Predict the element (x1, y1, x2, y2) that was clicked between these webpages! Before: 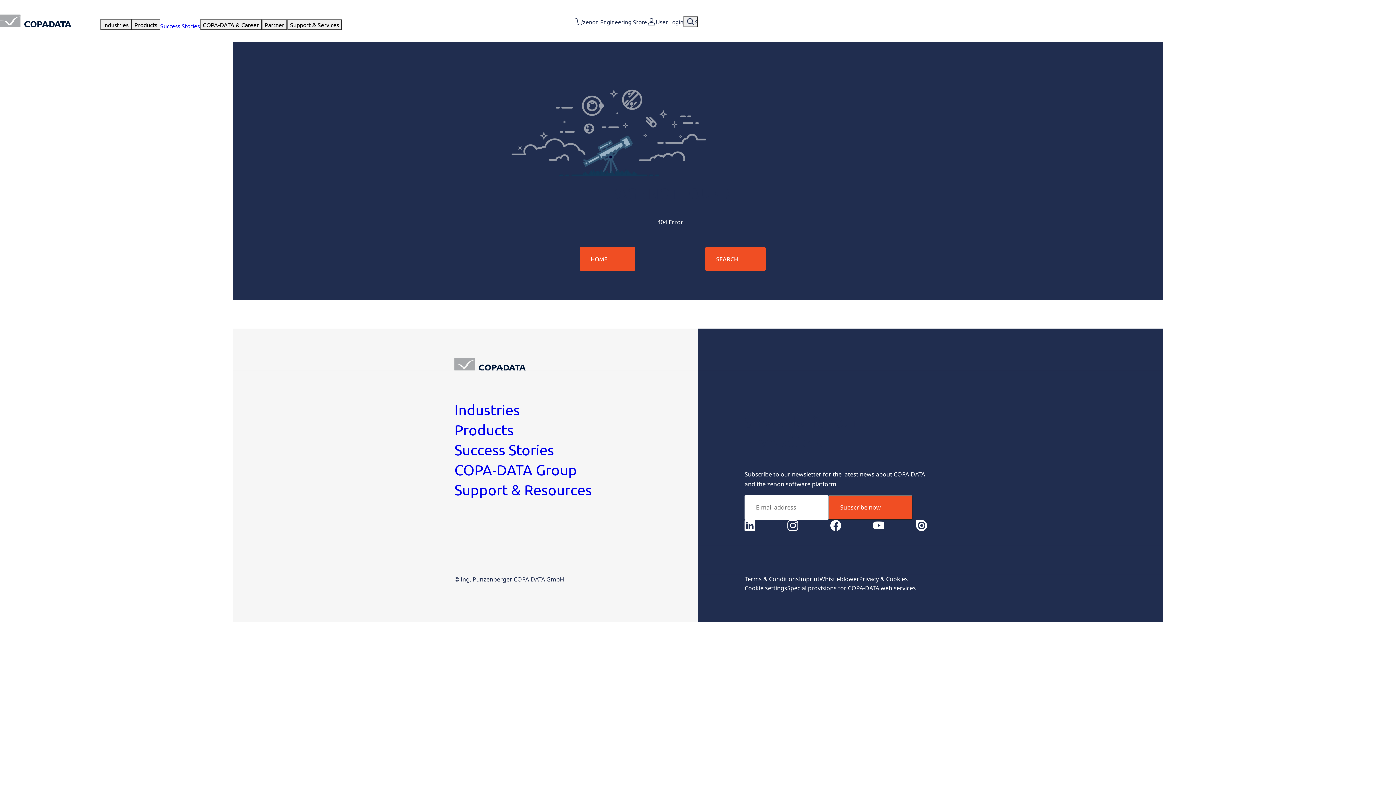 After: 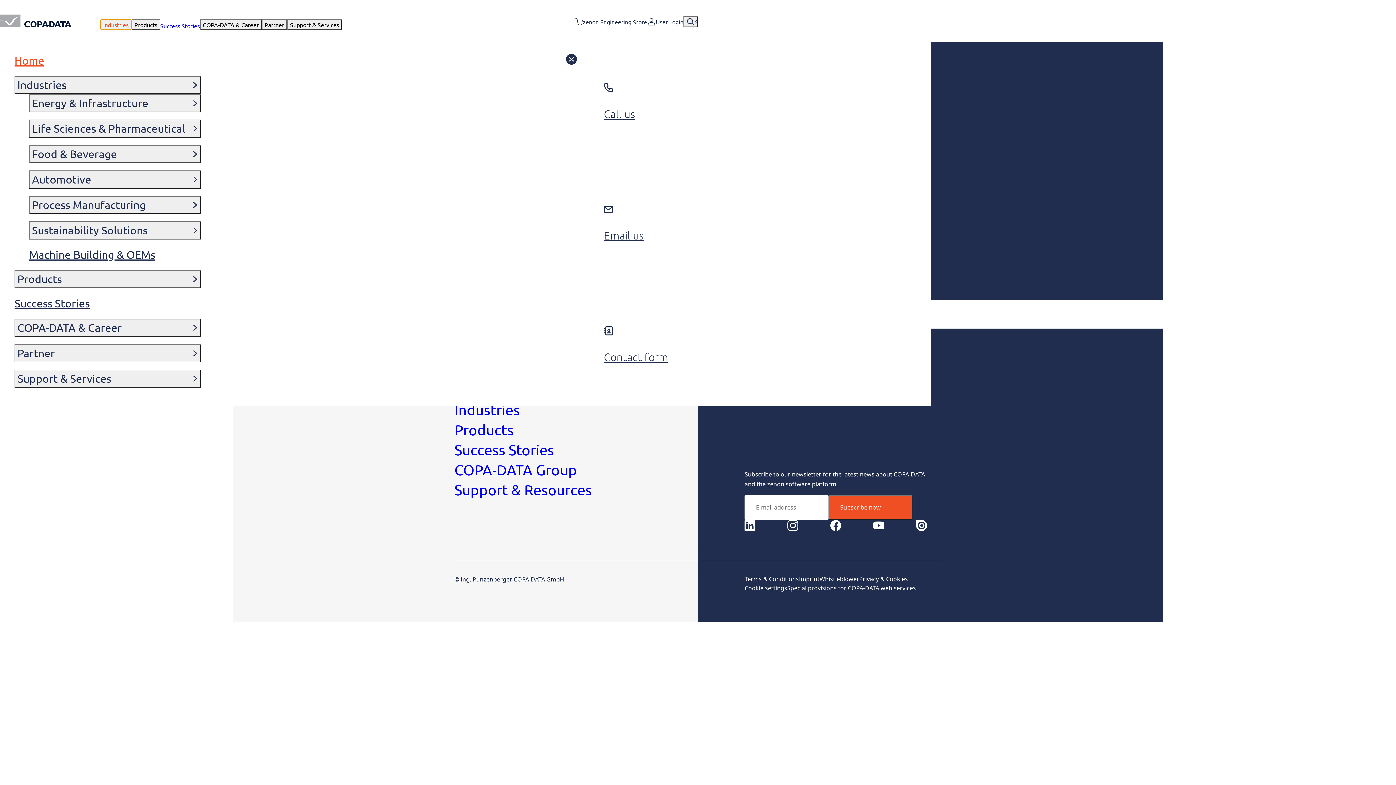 Action: bbox: (100, 19, 131, 30) label: Industries